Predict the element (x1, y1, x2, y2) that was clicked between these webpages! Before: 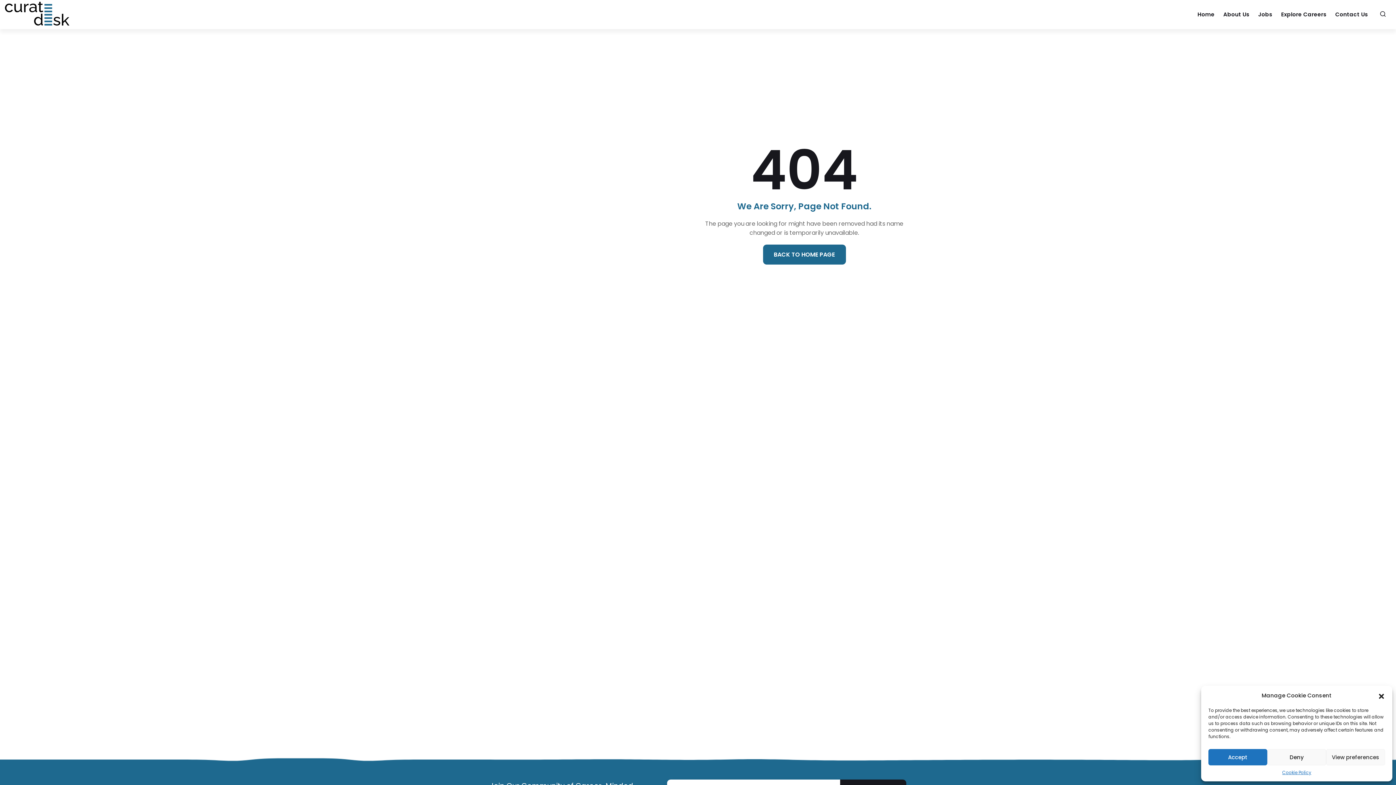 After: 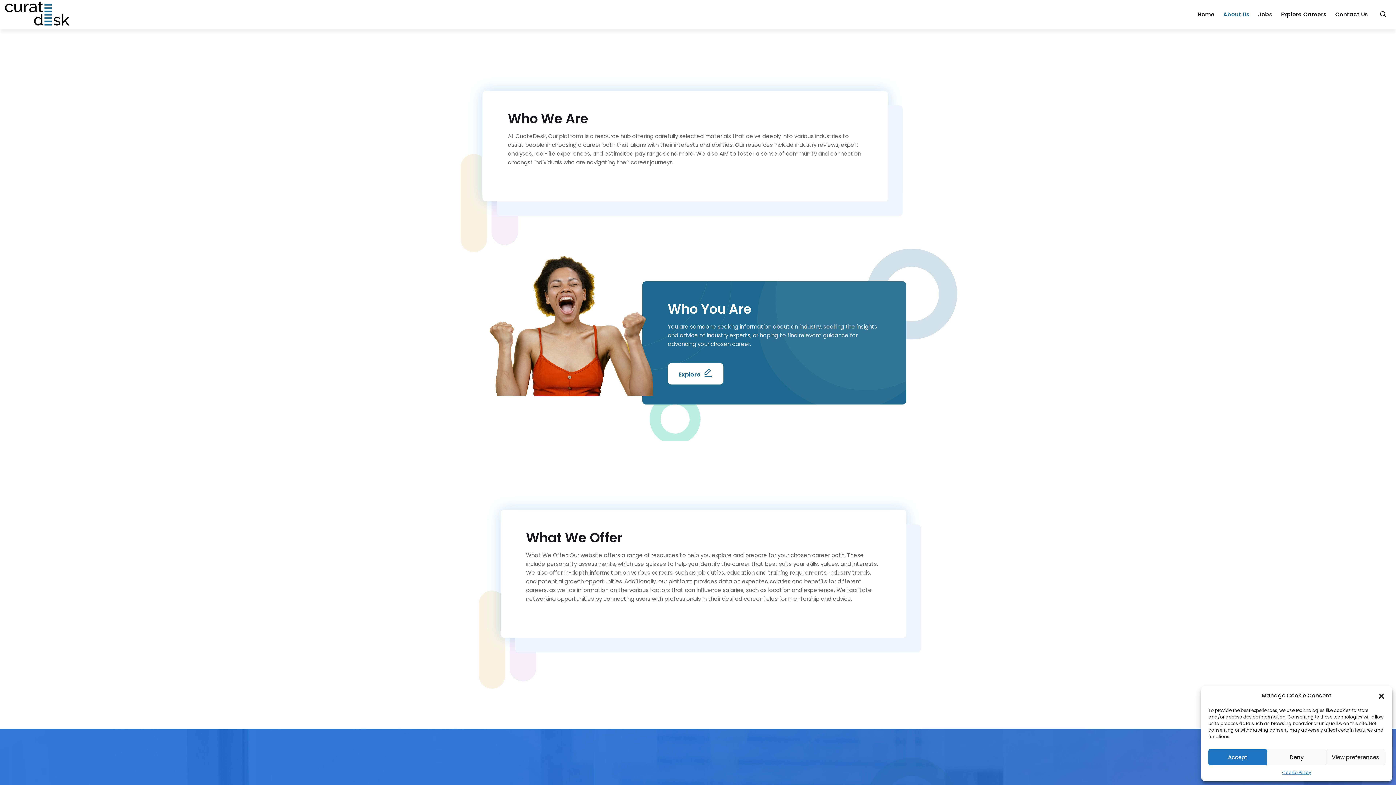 Action: bbox: (1219, 0, 1254, 28) label: About Us